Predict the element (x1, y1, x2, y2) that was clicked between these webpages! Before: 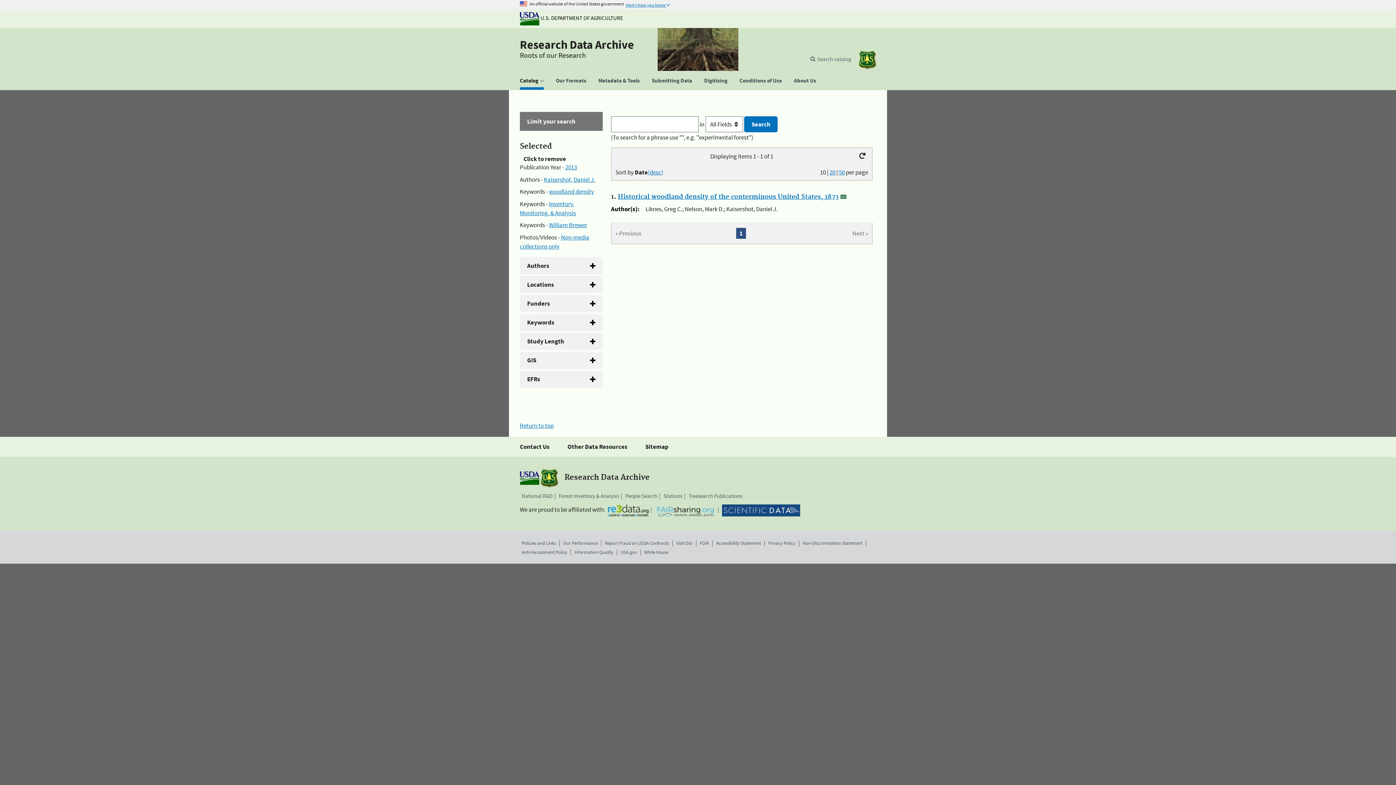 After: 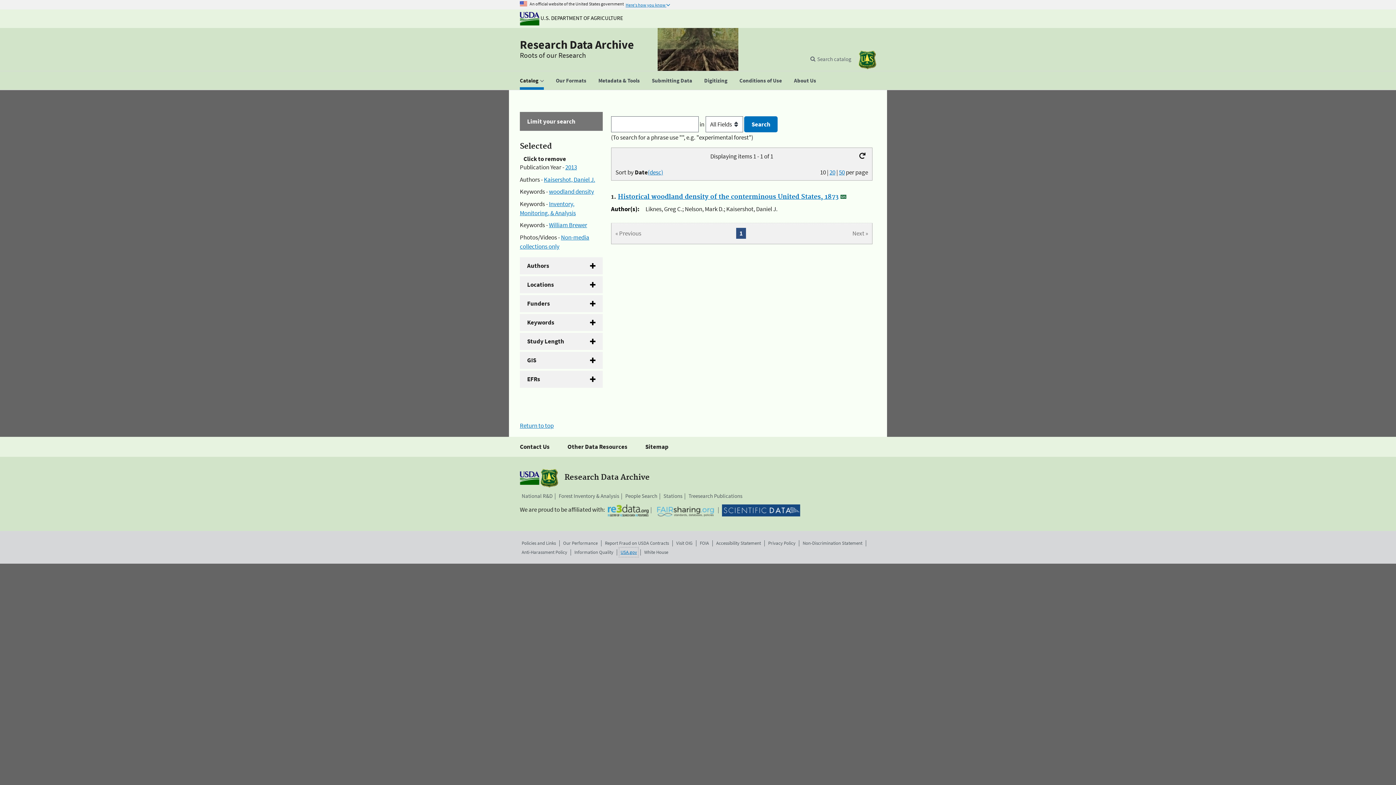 Action: label: USA.gov bbox: (620, 548, 637, 555)